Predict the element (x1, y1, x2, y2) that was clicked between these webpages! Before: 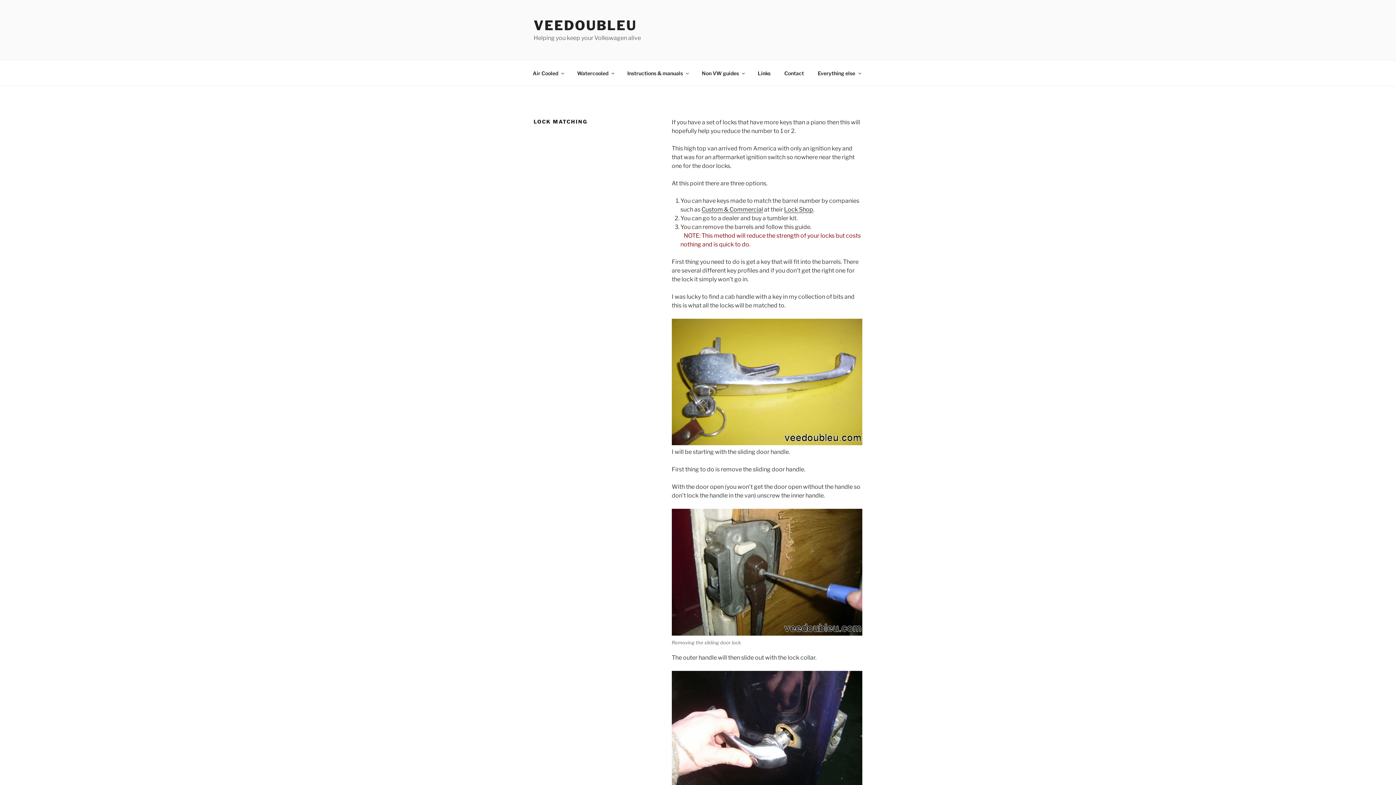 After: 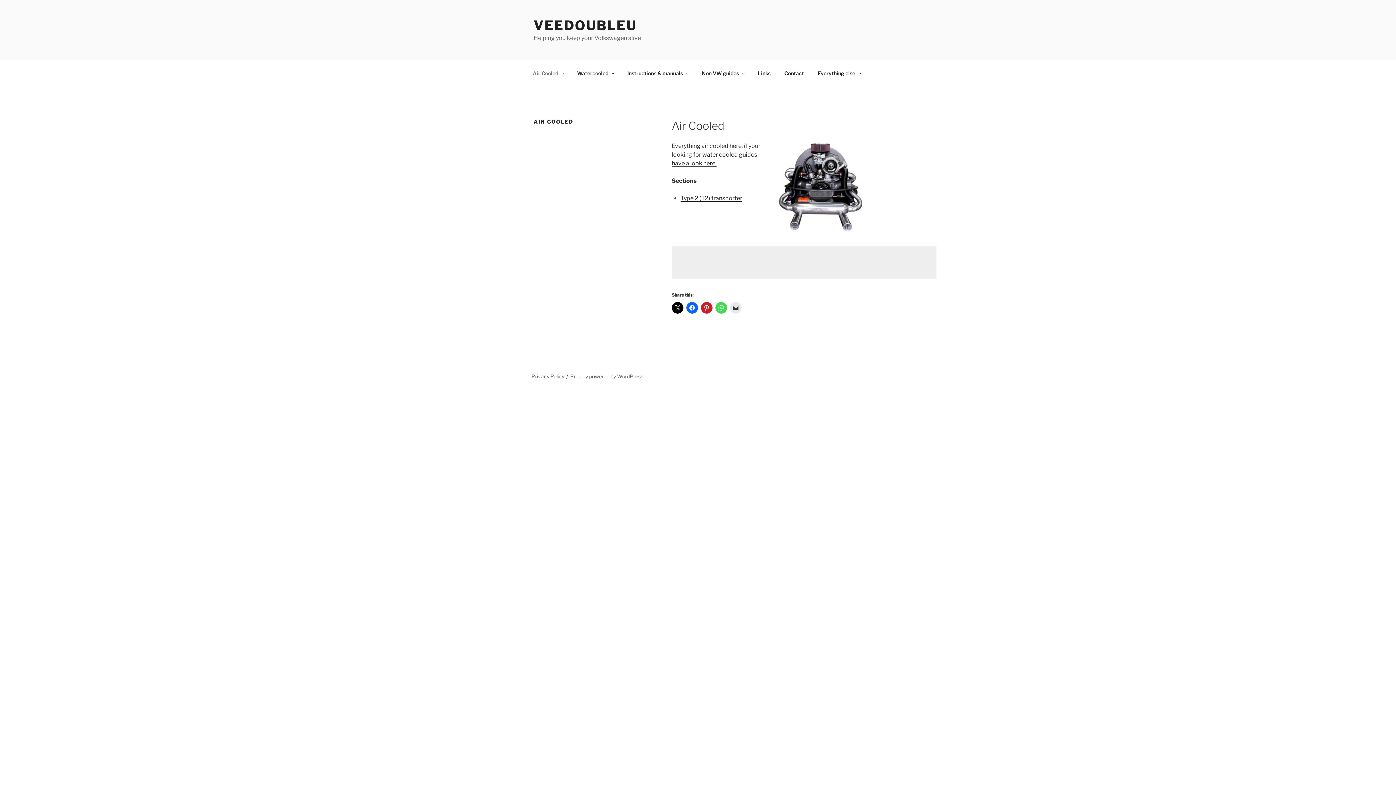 Action: label: Air Cooled bbox: (526, 64, 569, 82)